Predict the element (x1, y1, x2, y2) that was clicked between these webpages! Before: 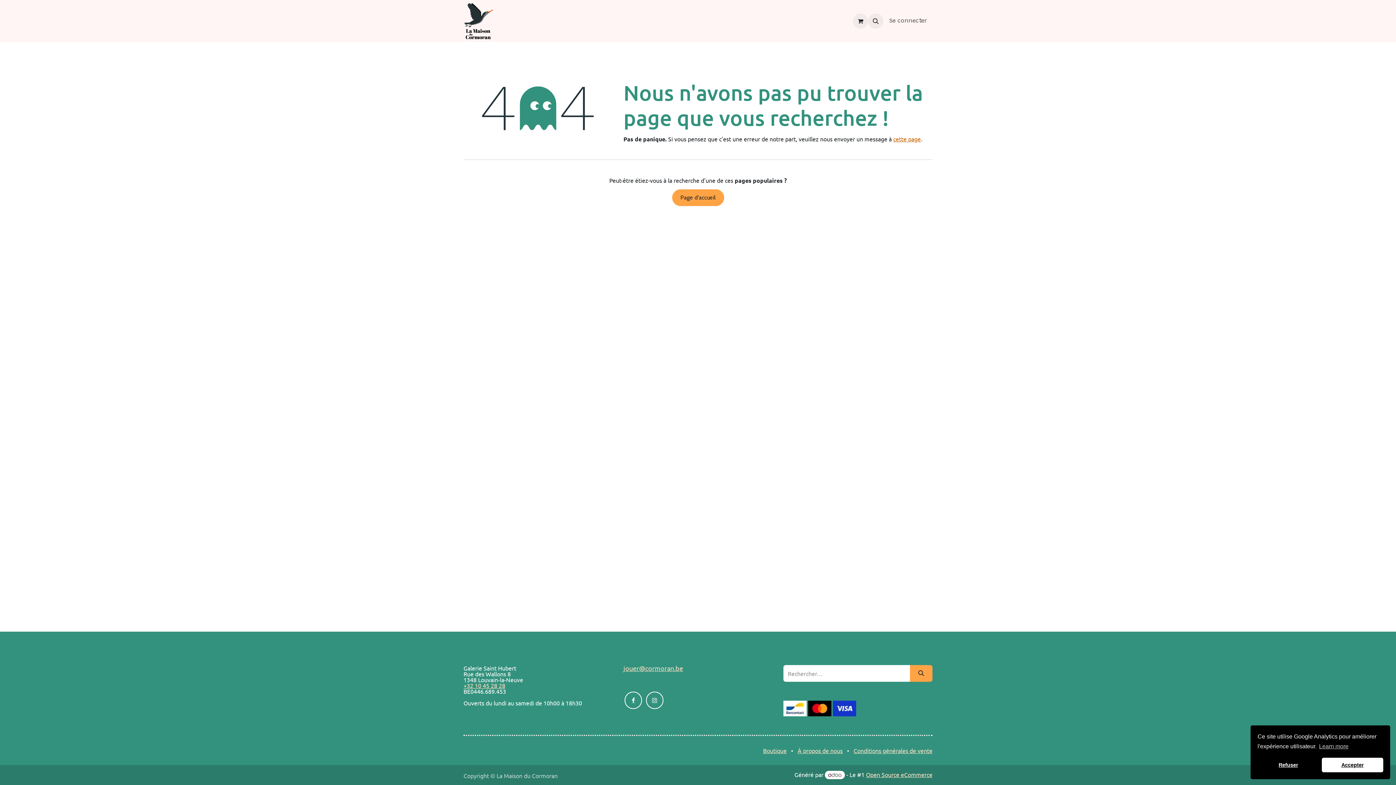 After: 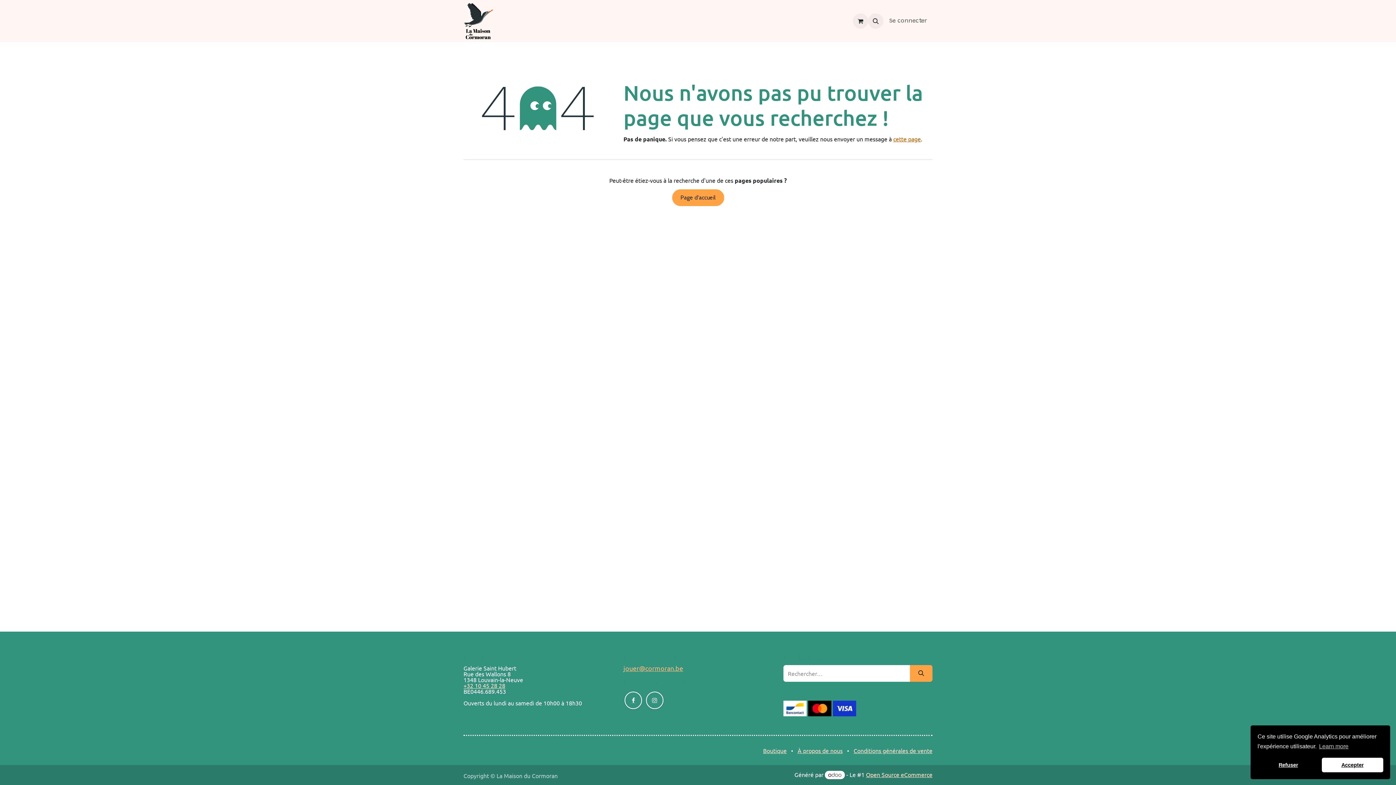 Action: label: jouer@cormoran.be bbox: (623, 664, 683, 672)